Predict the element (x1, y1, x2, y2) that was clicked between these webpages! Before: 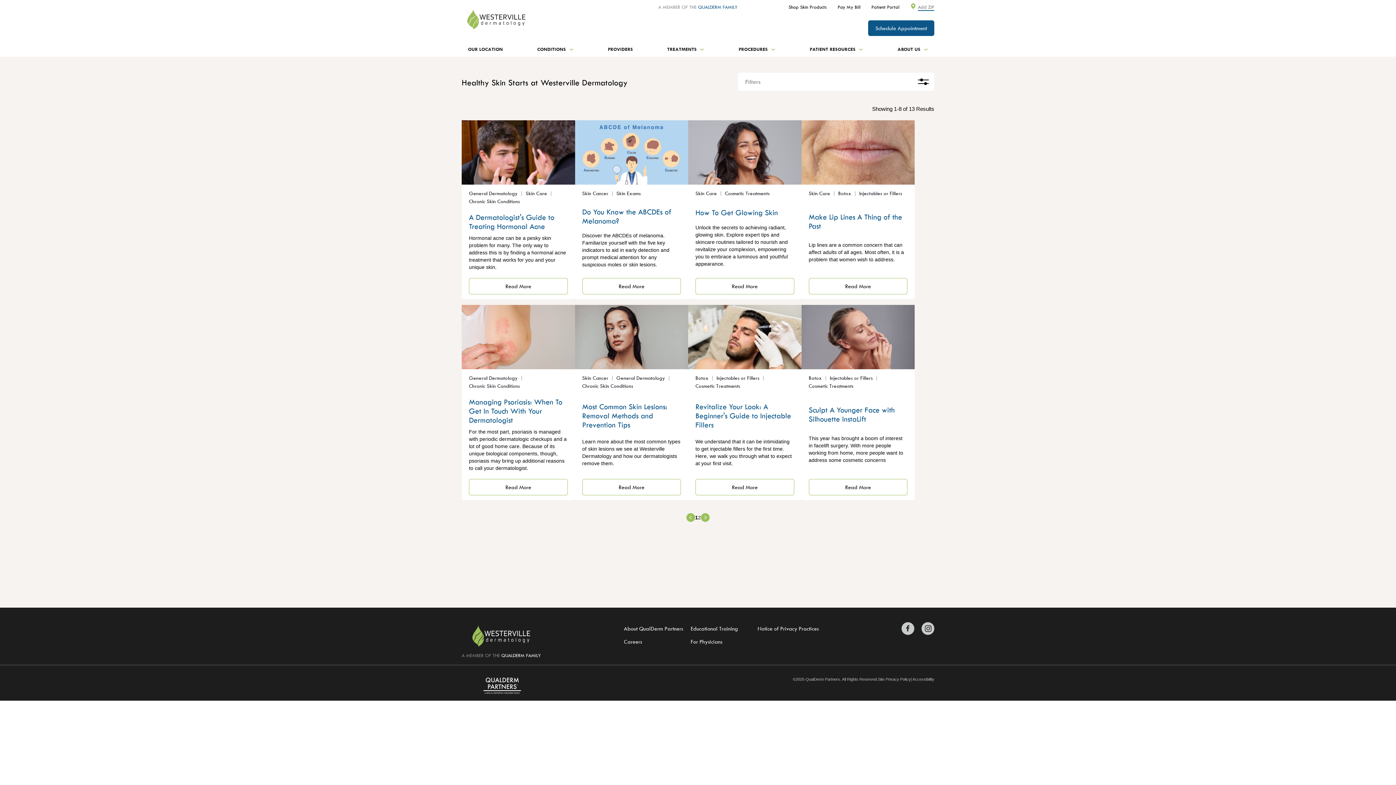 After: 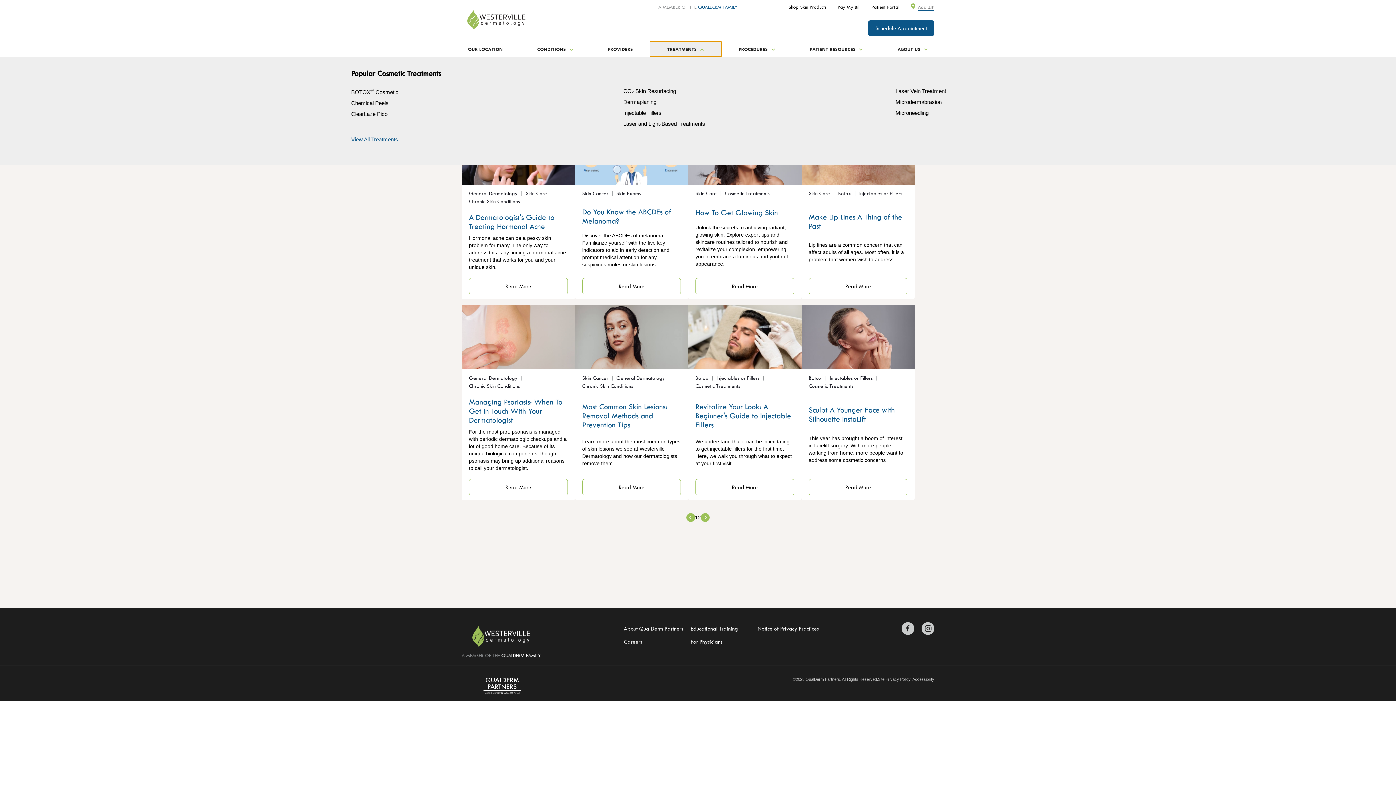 Action: bbox: (650, 41, 721, 56) label: TREATMENTS 